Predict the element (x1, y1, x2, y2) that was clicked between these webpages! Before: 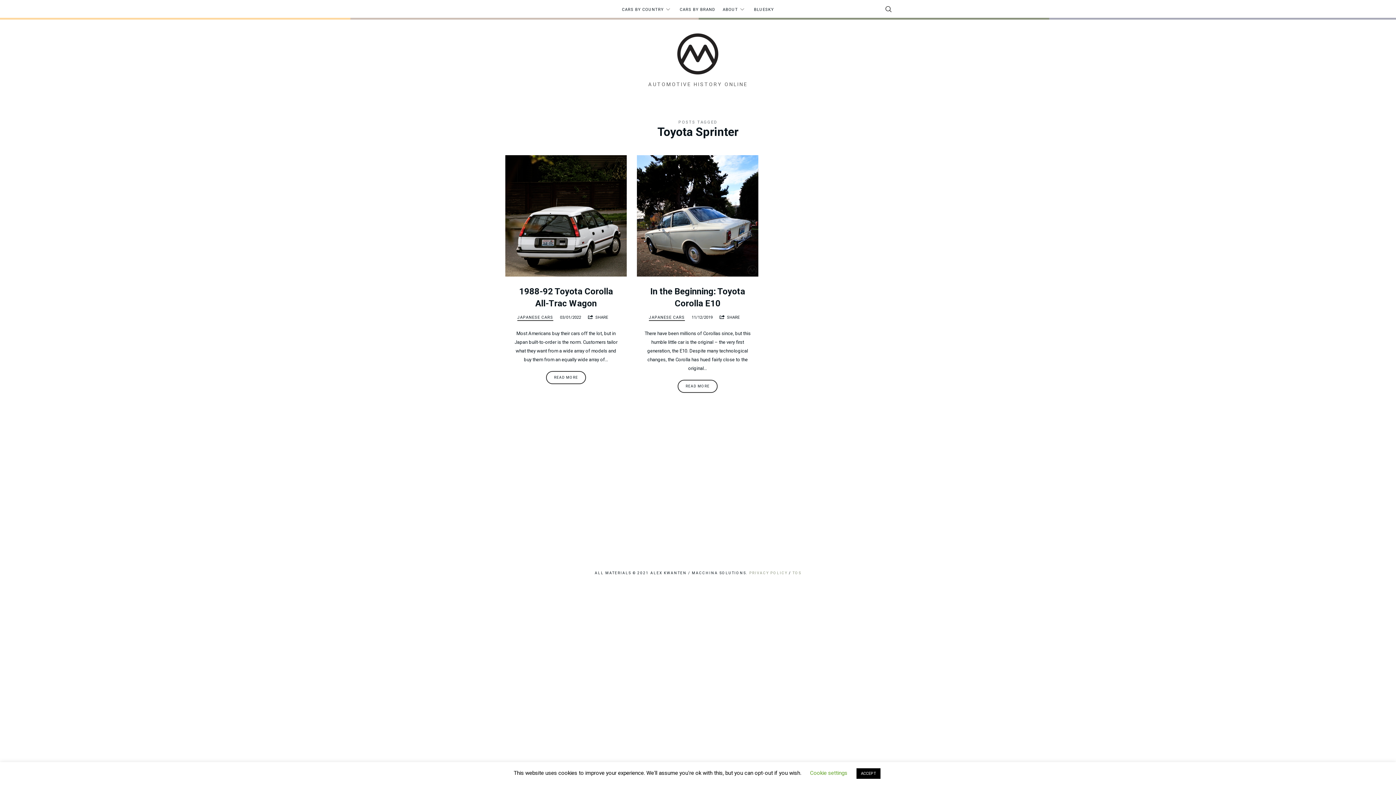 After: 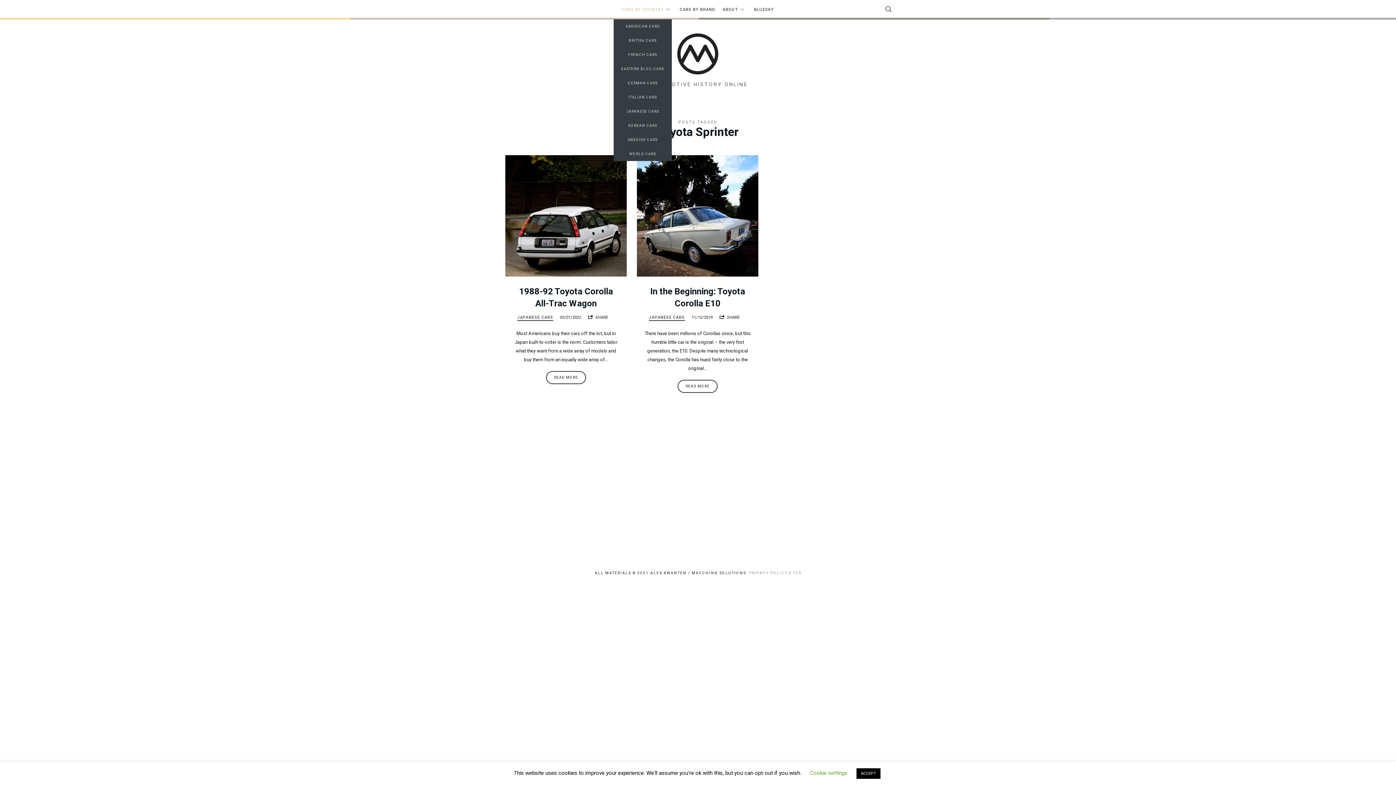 Action: label: CARS BY COUNTRY bbox: (622, 0, 664, 19)